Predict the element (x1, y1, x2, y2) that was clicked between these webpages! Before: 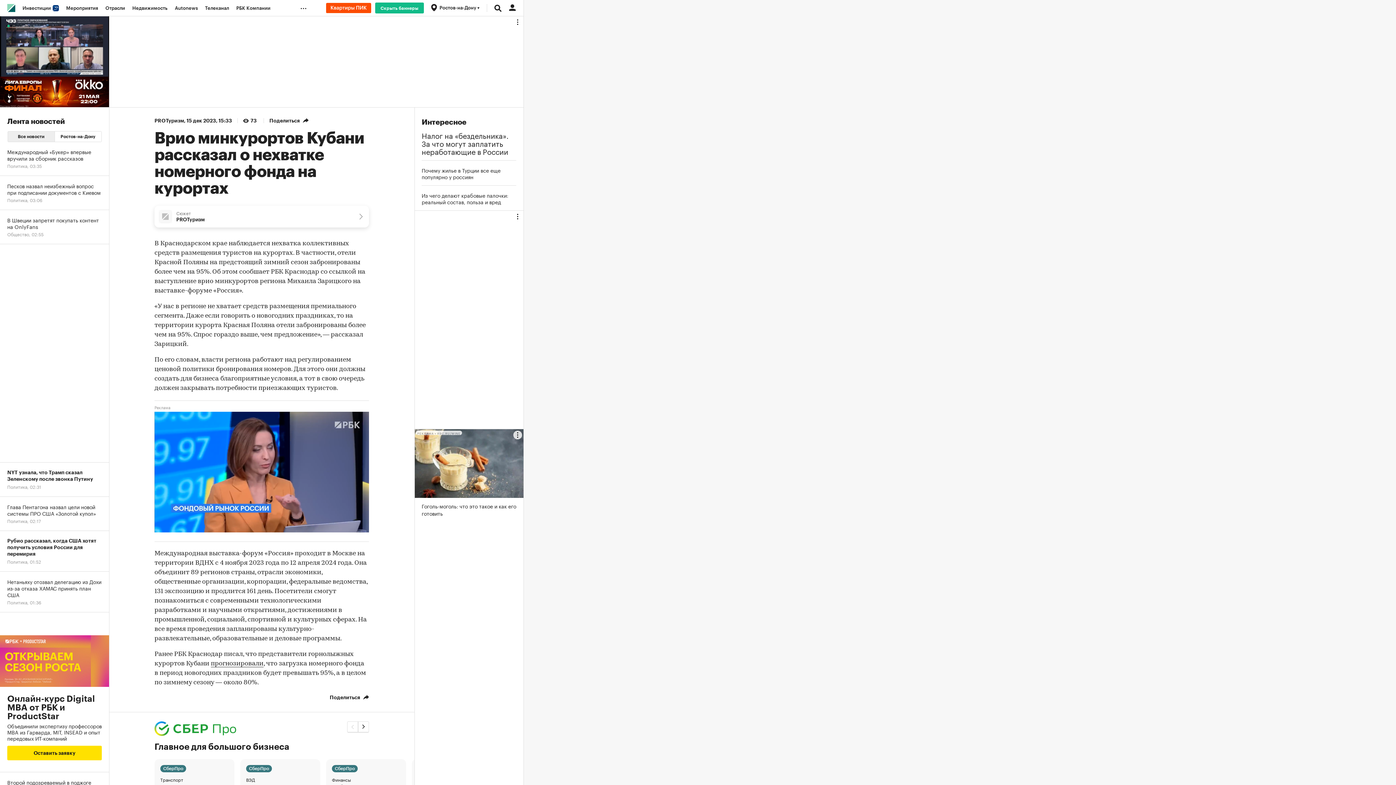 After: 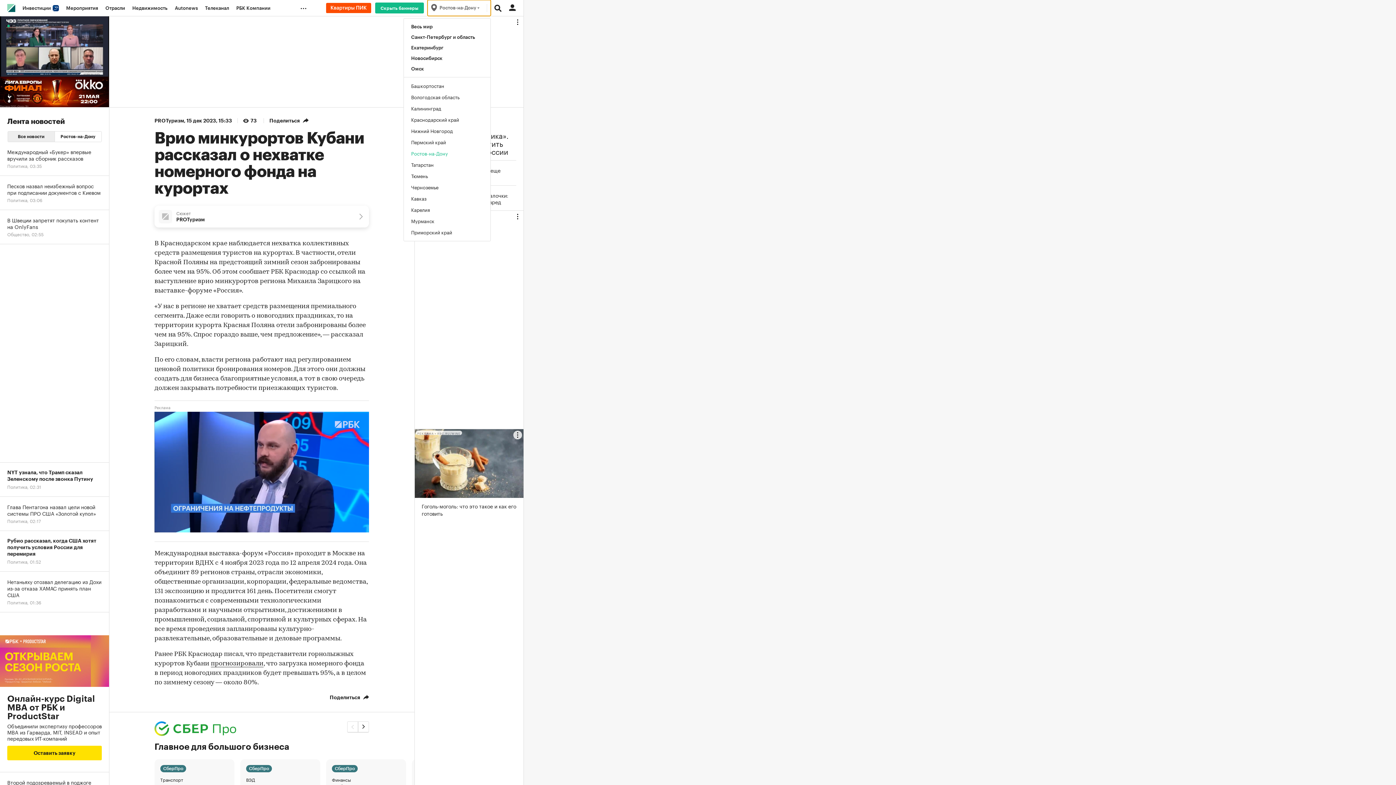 Action: label: Ростов-на-Дону  bbox: (427, 0, 490, 16)